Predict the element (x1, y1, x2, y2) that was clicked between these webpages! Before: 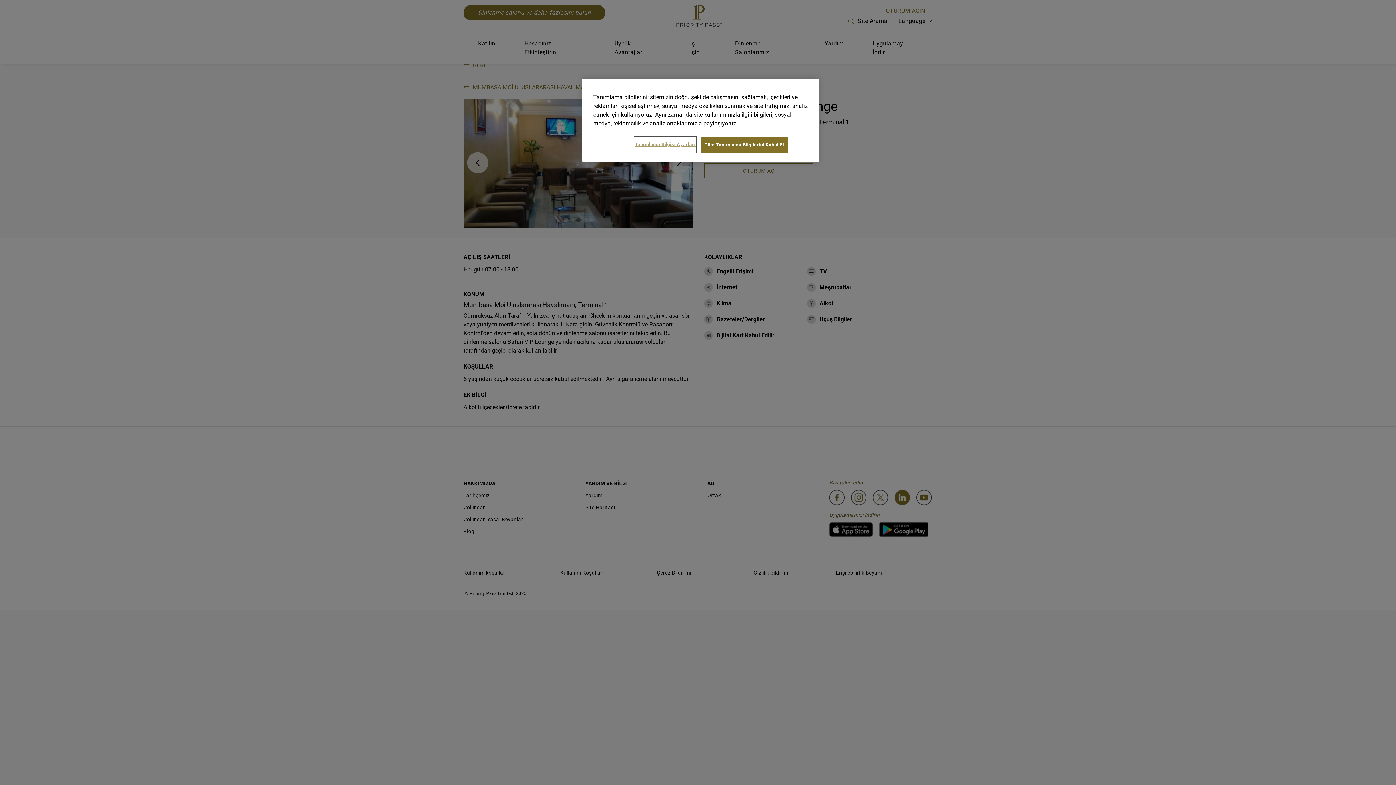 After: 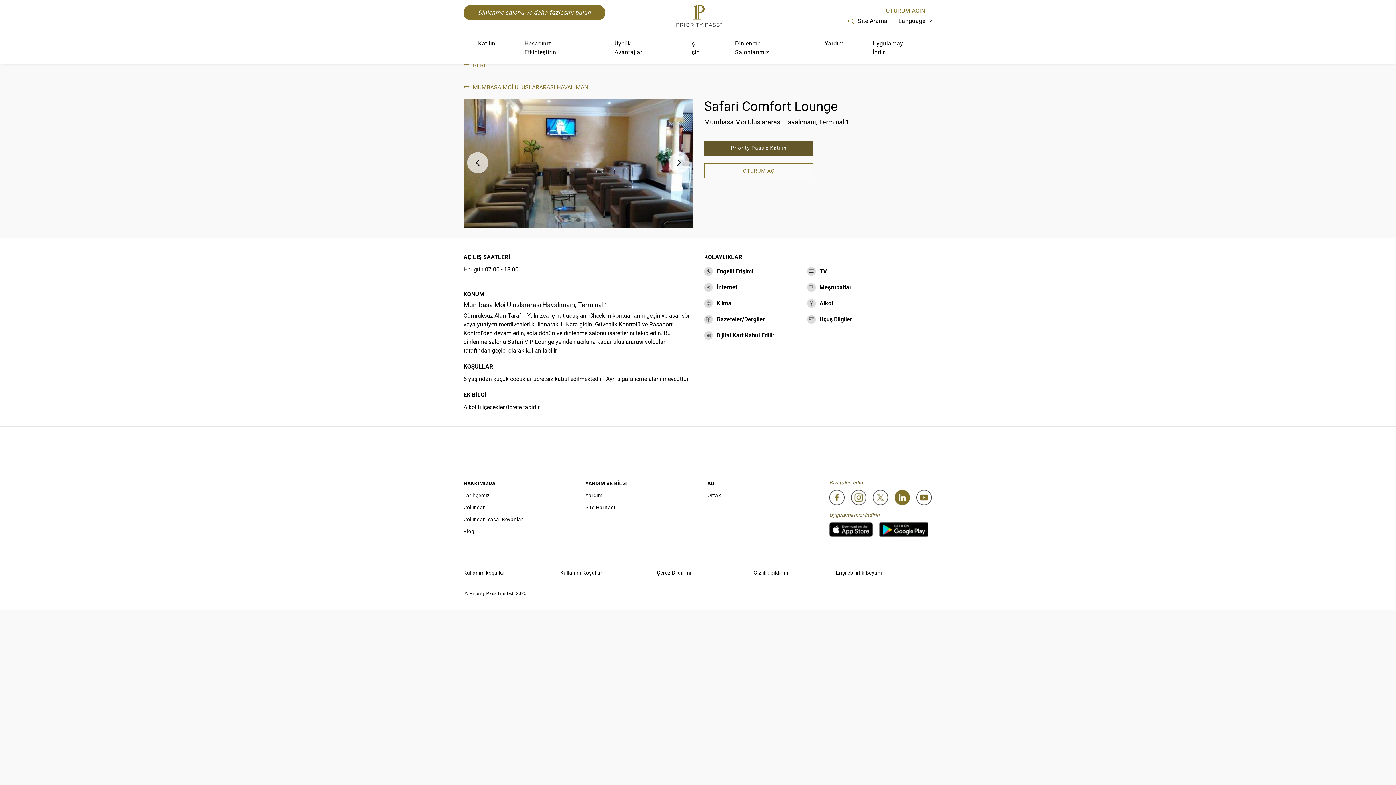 Action: label: Tüm Tanımlama Bilgilerini Kabul Et bbox: (700, 137, 788, 153)